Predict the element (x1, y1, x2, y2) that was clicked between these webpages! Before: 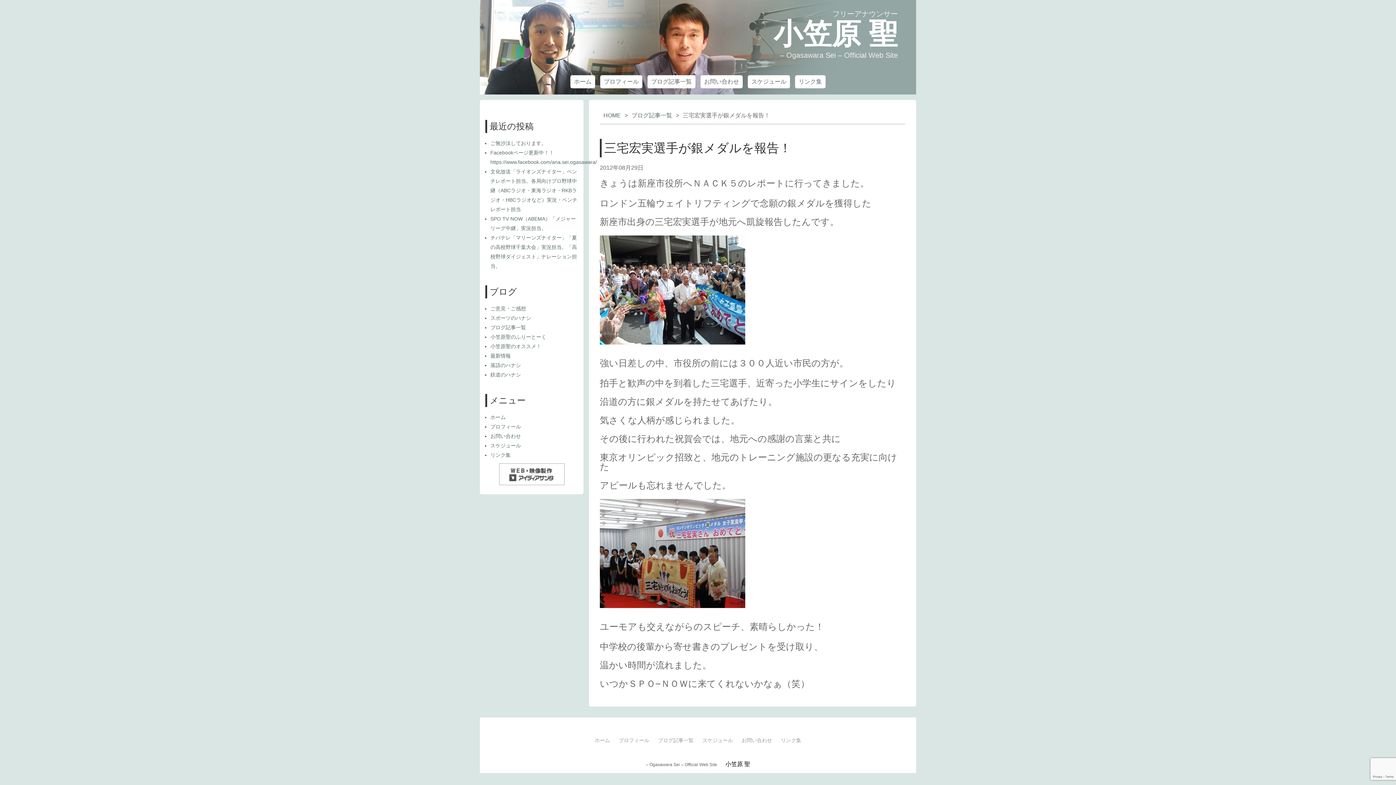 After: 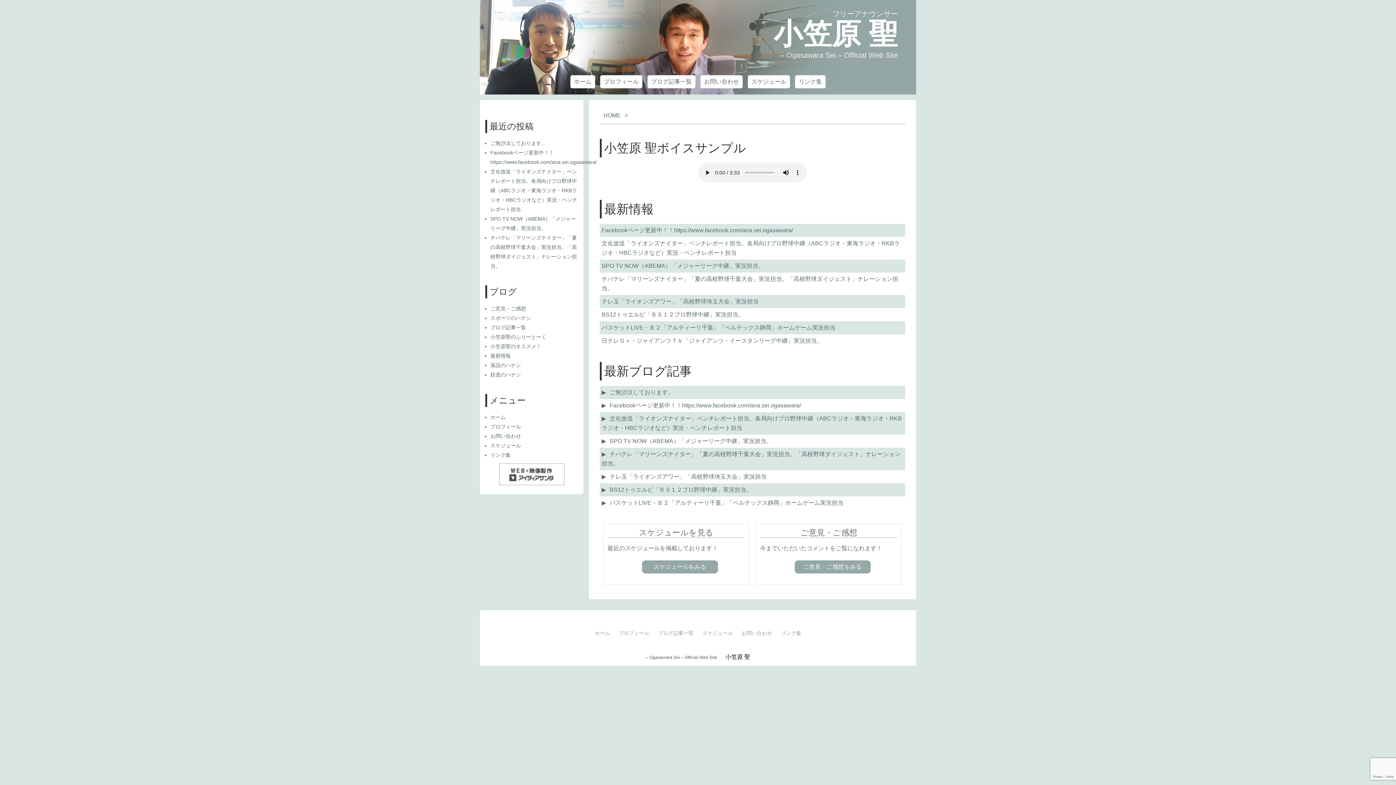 Action: bbox: (574, 78, 591, 84) label: ホーム